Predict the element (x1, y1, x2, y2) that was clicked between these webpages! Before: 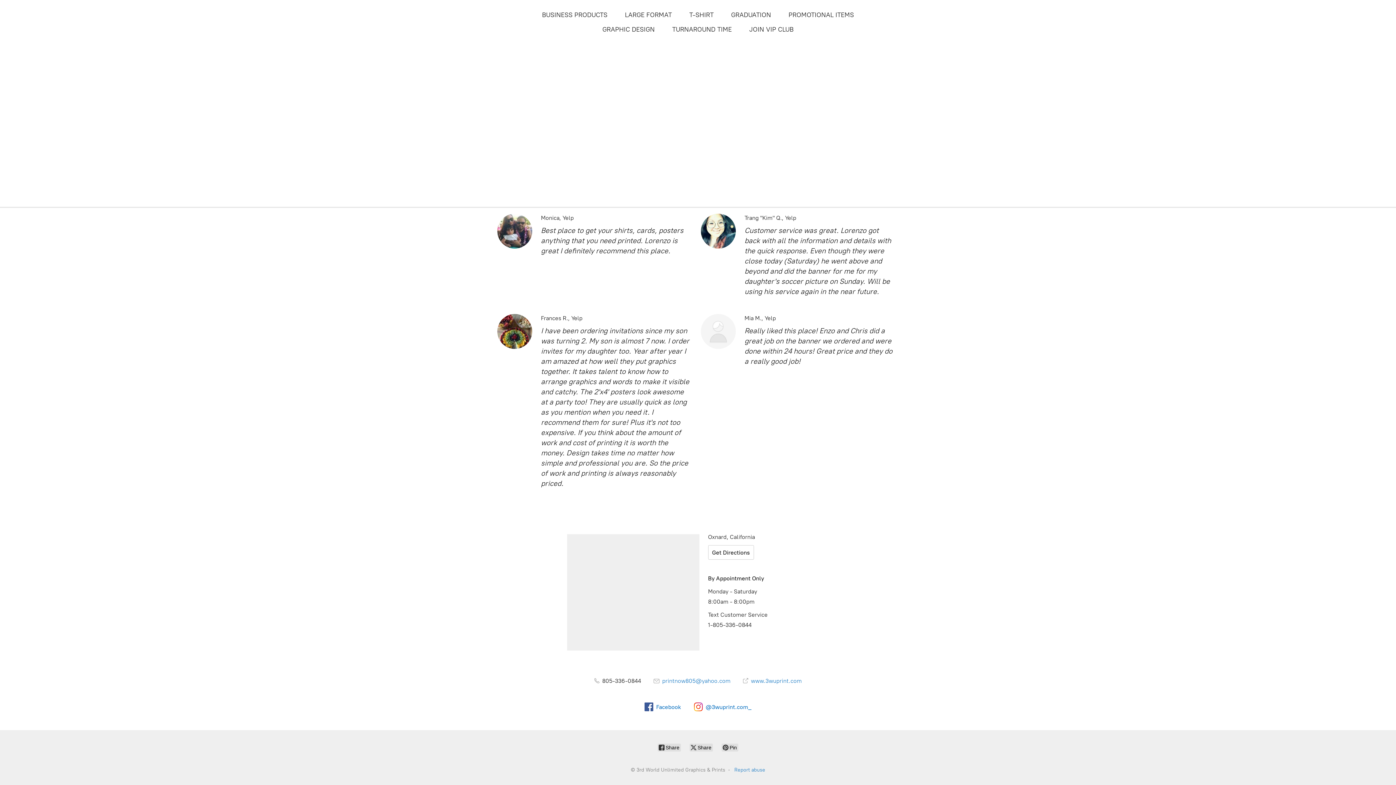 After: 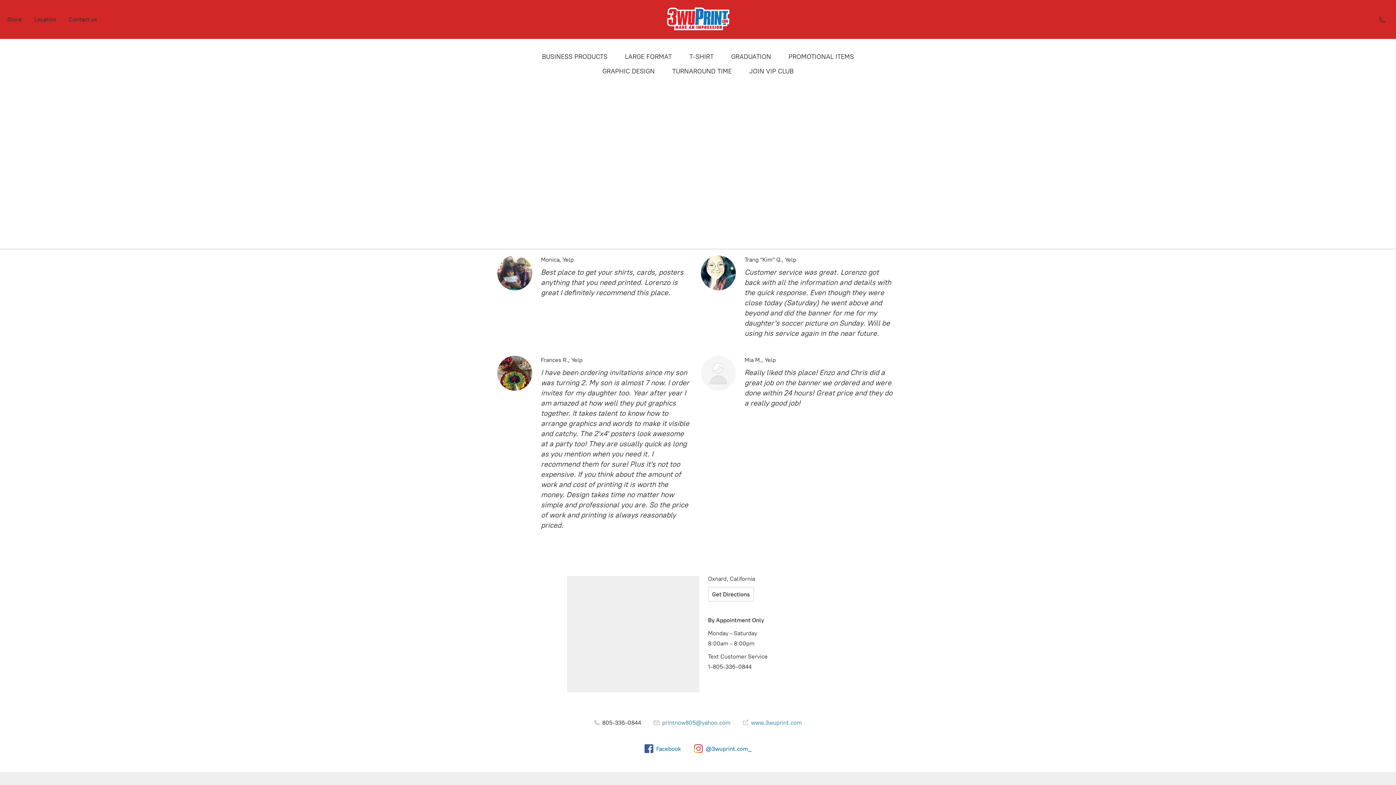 Action: bbox: (743, 677, 802, 684) label:  www.3wuprint.com